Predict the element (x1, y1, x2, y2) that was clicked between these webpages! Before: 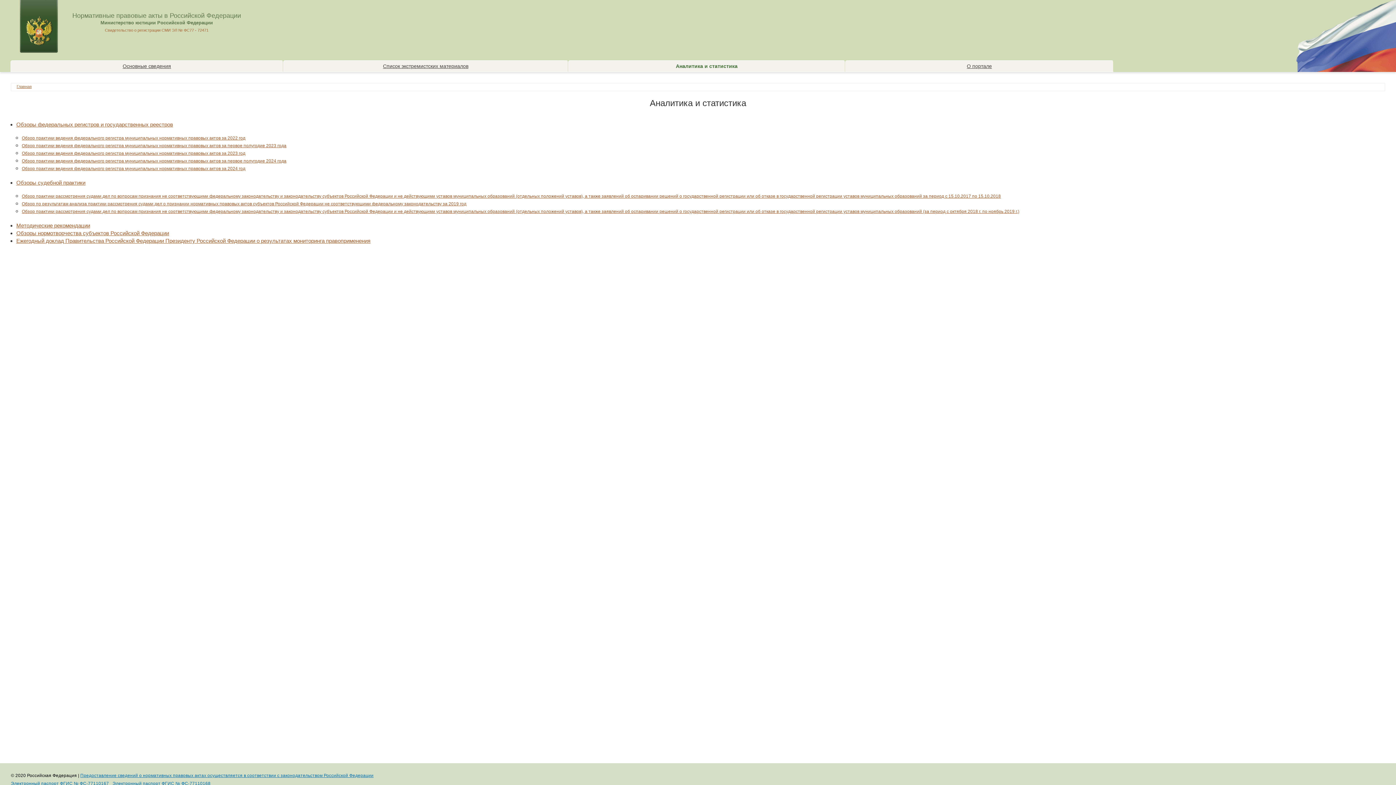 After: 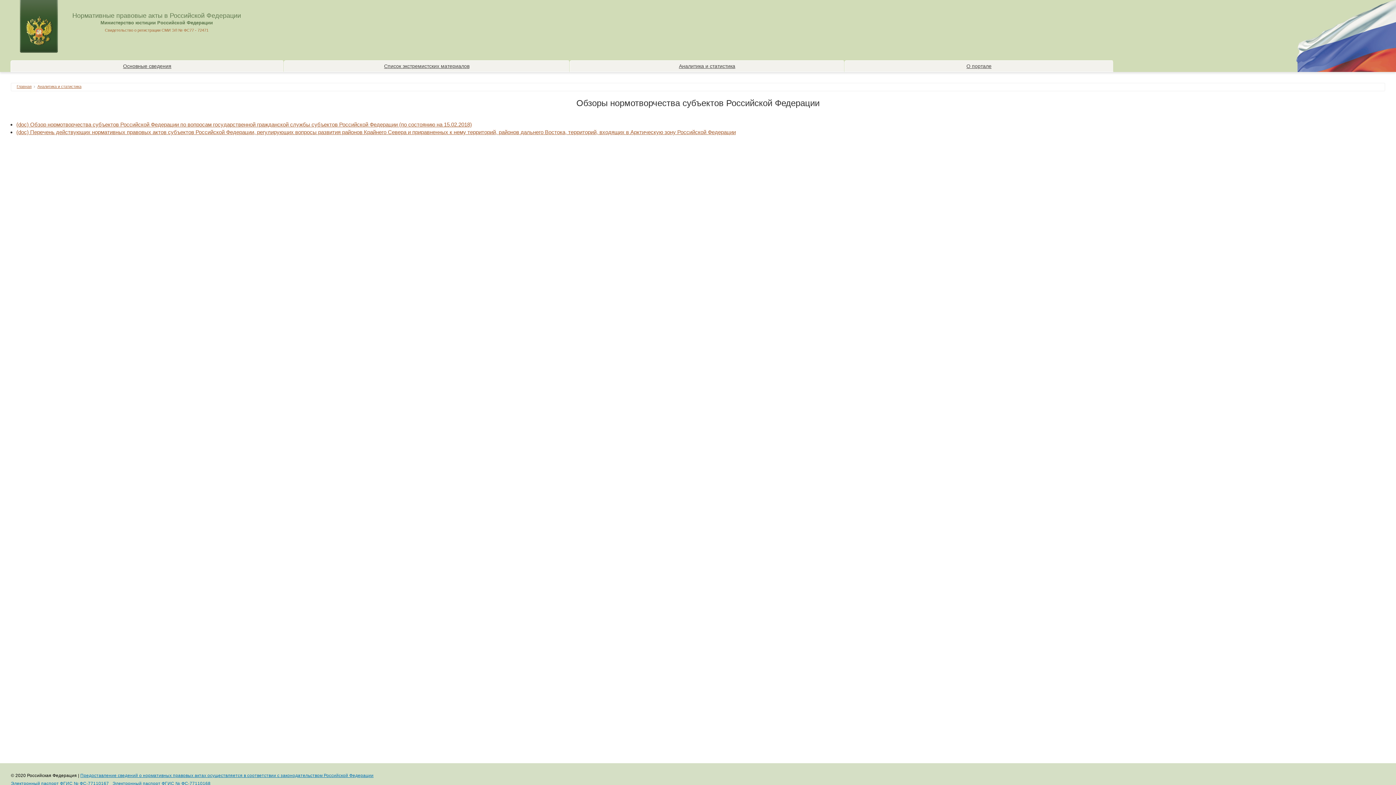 Action: label: Обзоры нормотворчества субъектов Российской Федерации bbox: (16, 230, 169, 236)